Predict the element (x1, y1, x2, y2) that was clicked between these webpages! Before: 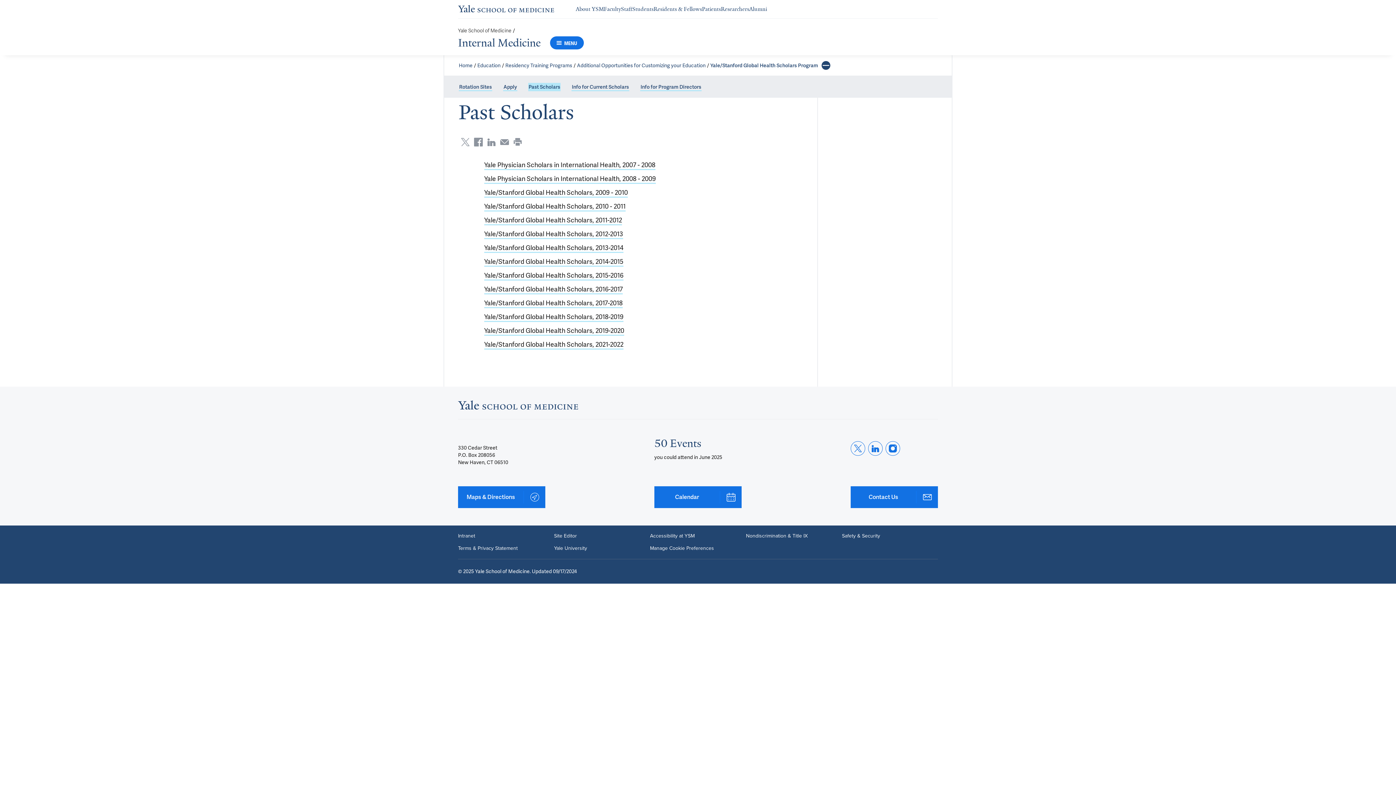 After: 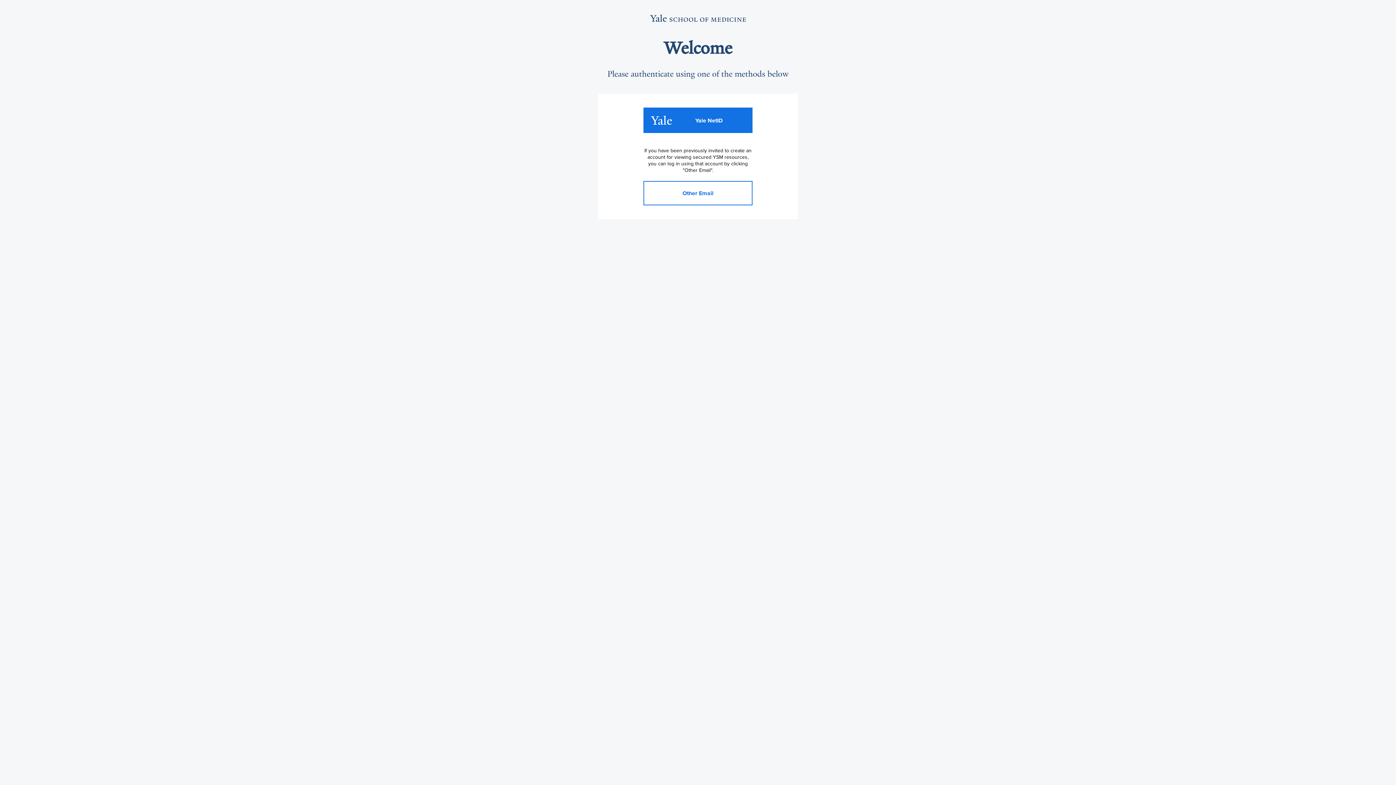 Action: bbox: (571, 82, 629, 91) label: Info for Current Scholars